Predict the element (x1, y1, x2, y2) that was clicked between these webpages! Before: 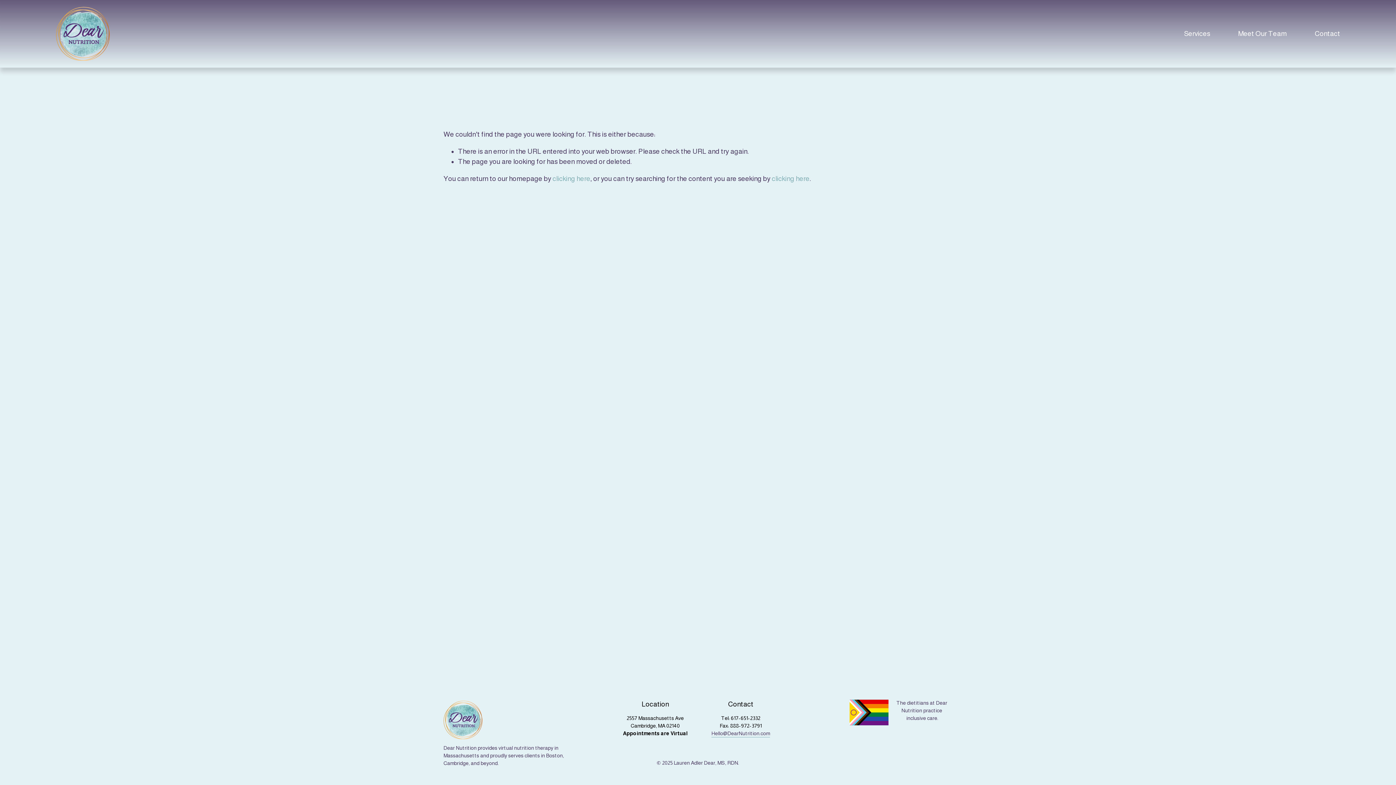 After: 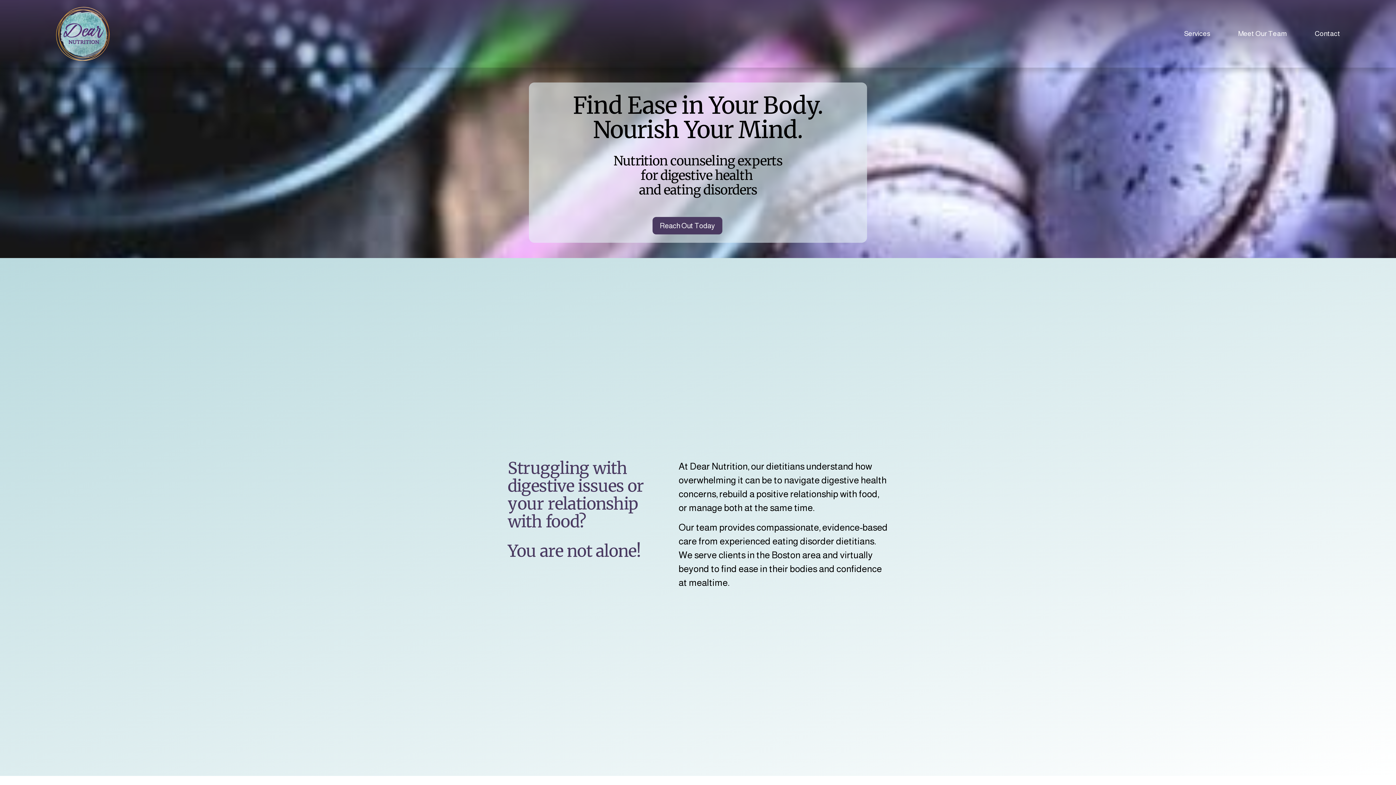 Action: bbox: (55, 6, 109, 60)